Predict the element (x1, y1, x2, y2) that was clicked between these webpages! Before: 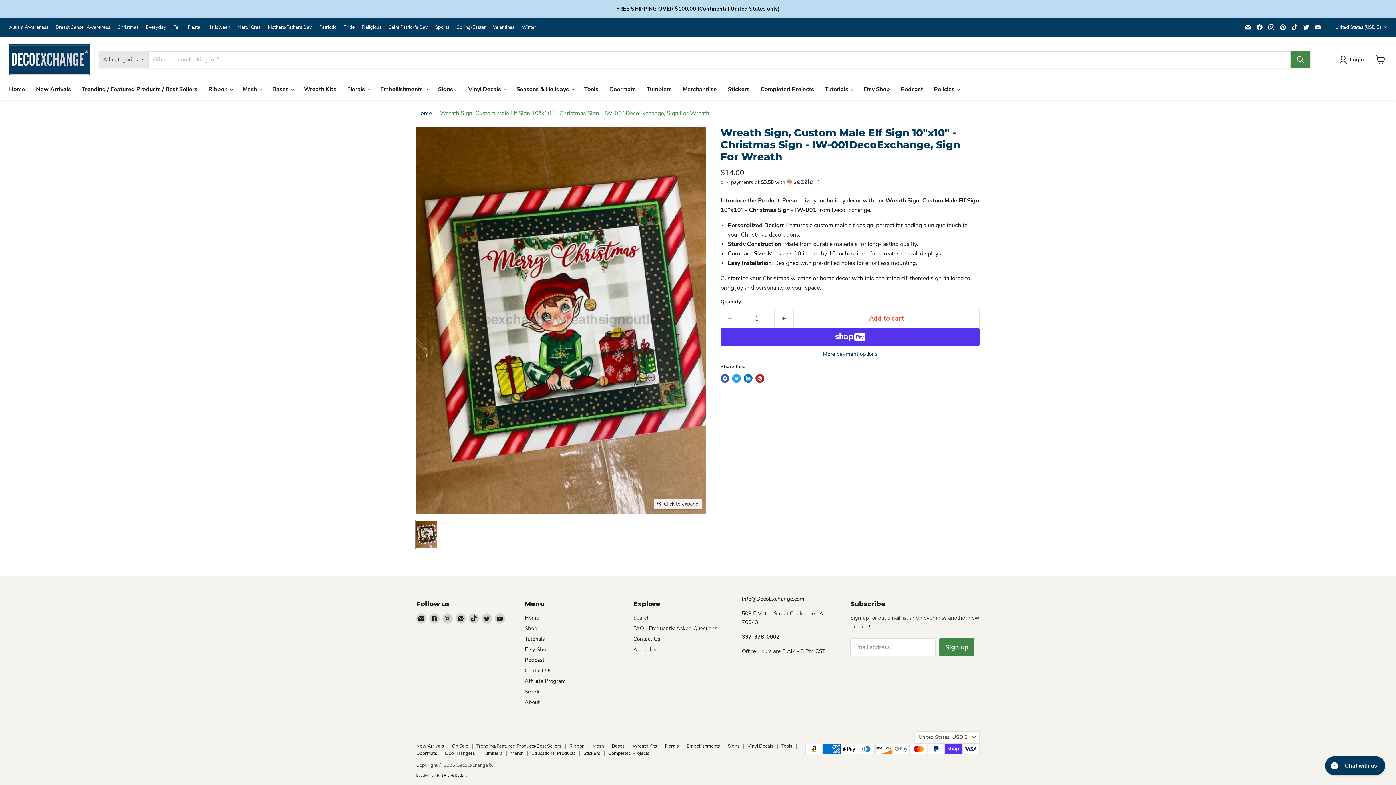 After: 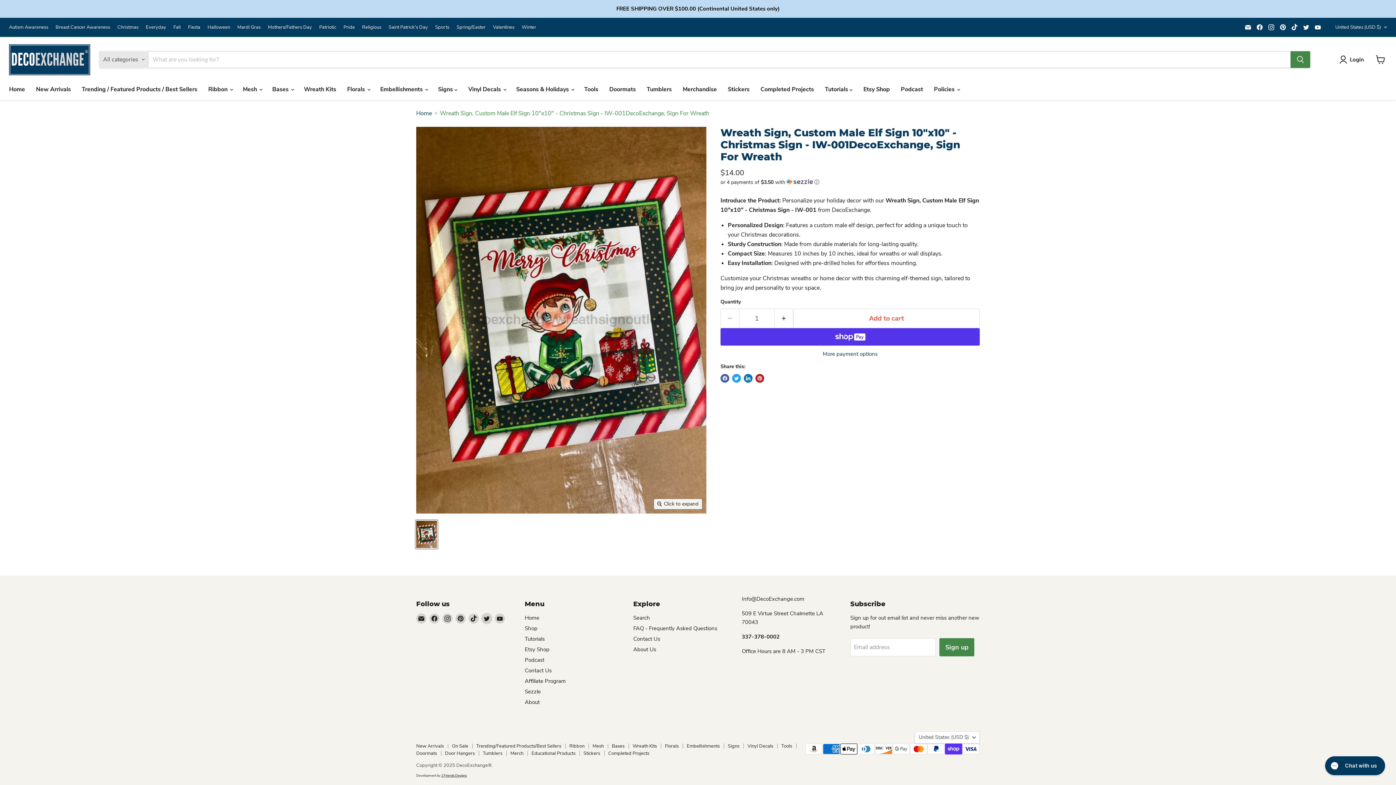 Action: bbox: (481, 613, 492, 624) label: Find us on Twitter